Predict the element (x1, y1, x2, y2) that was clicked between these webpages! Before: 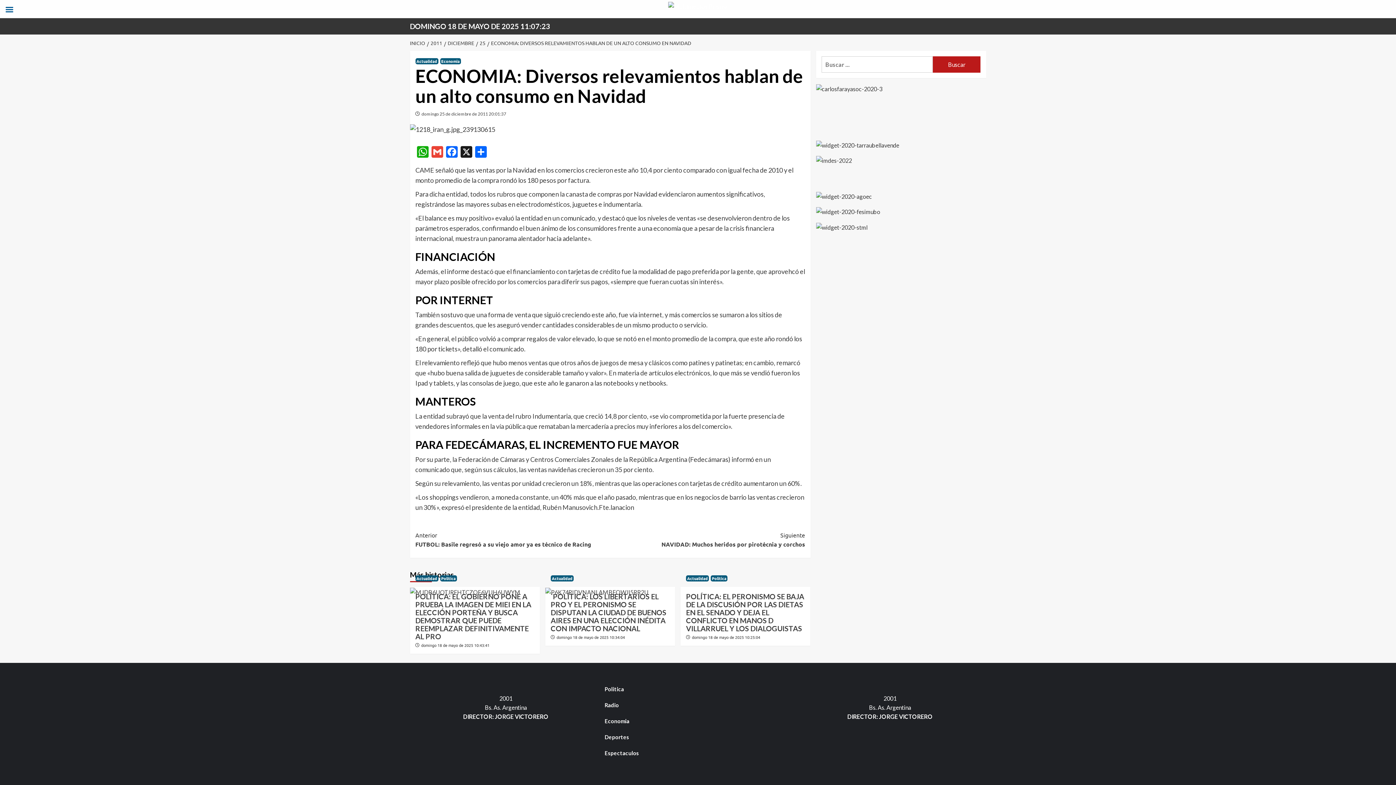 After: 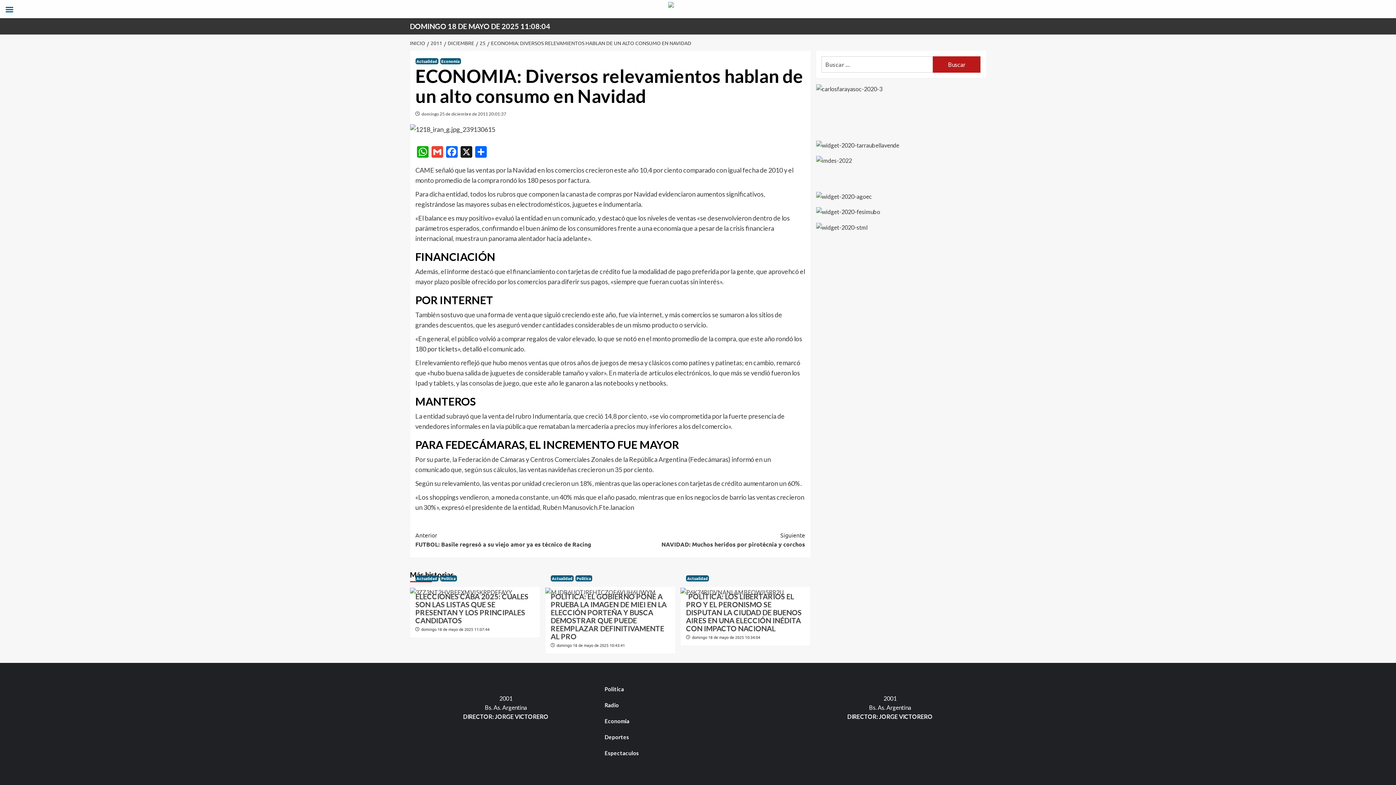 Action: label: ECONOMIA: DIVERSOS RELEVAMIENTOS HABLAN DE UN ALTO CONSUMO EN NAVIDAD bbox: (487, 39, 693, 46)